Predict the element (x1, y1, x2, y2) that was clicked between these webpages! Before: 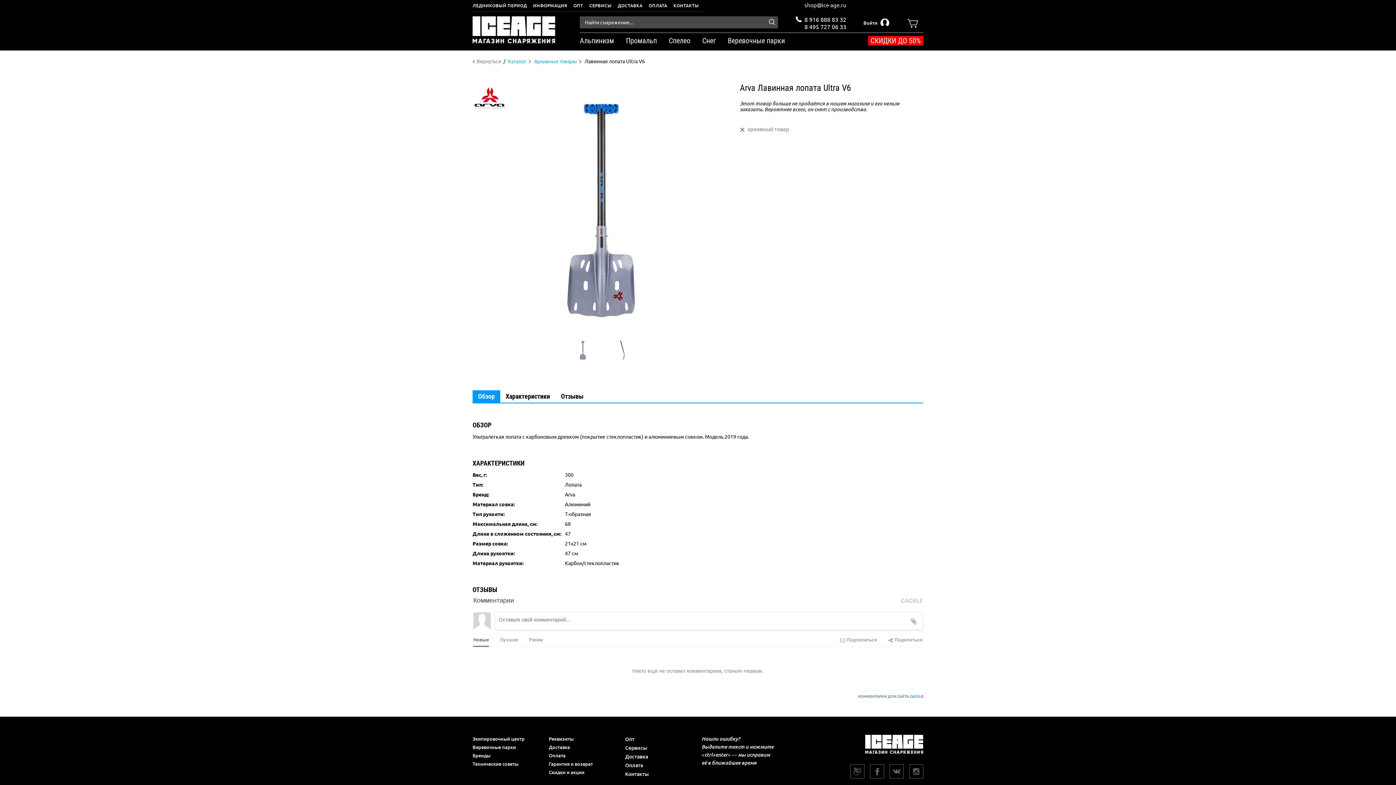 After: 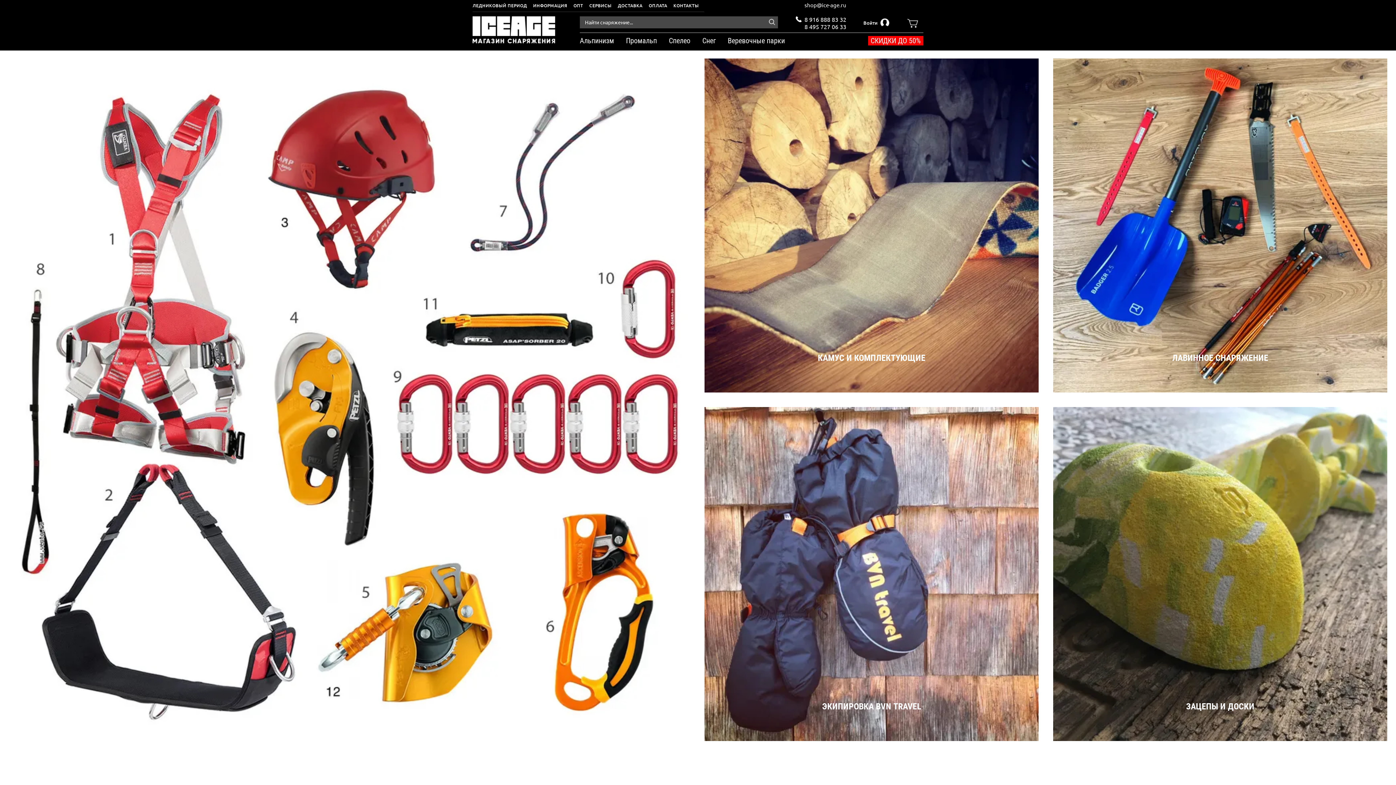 Action: bbox: (865, 735, 923, 755)